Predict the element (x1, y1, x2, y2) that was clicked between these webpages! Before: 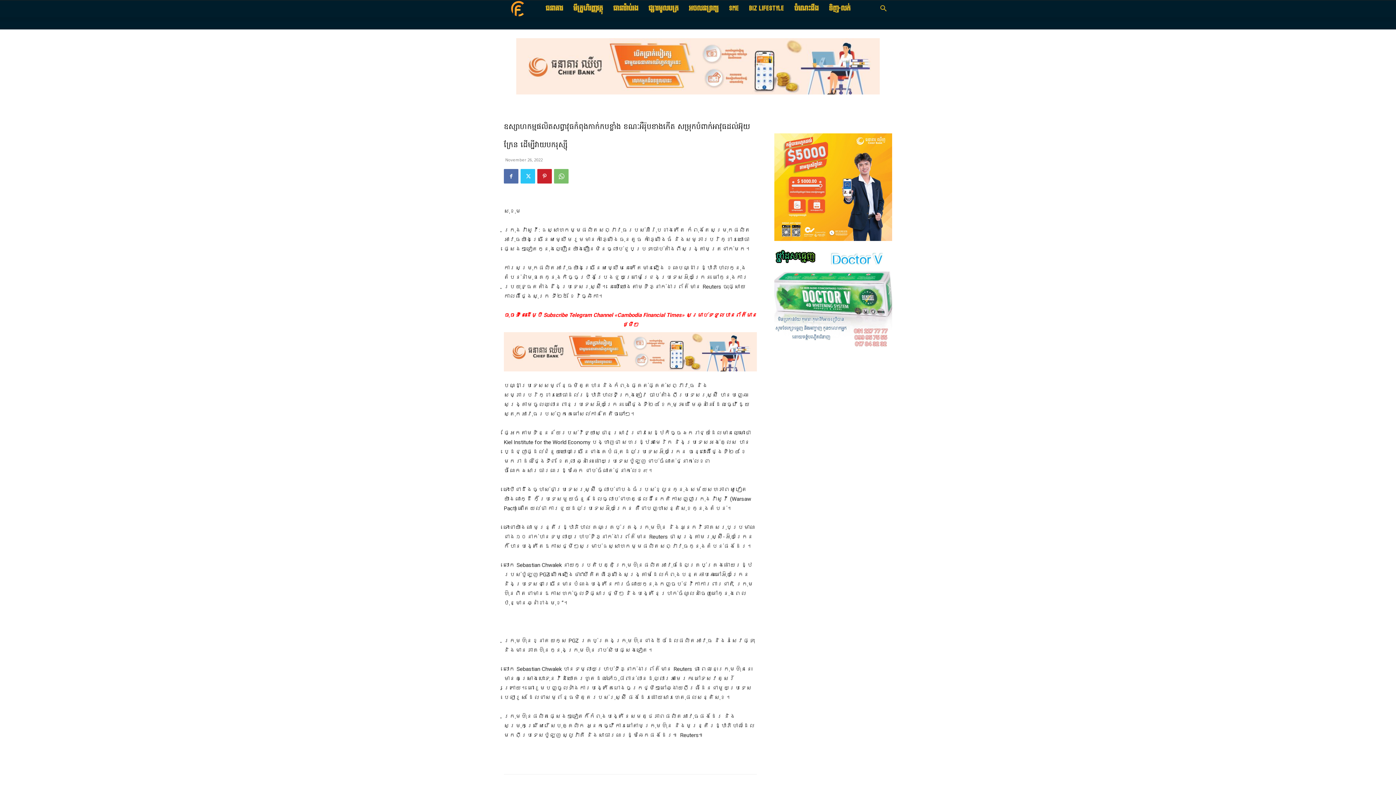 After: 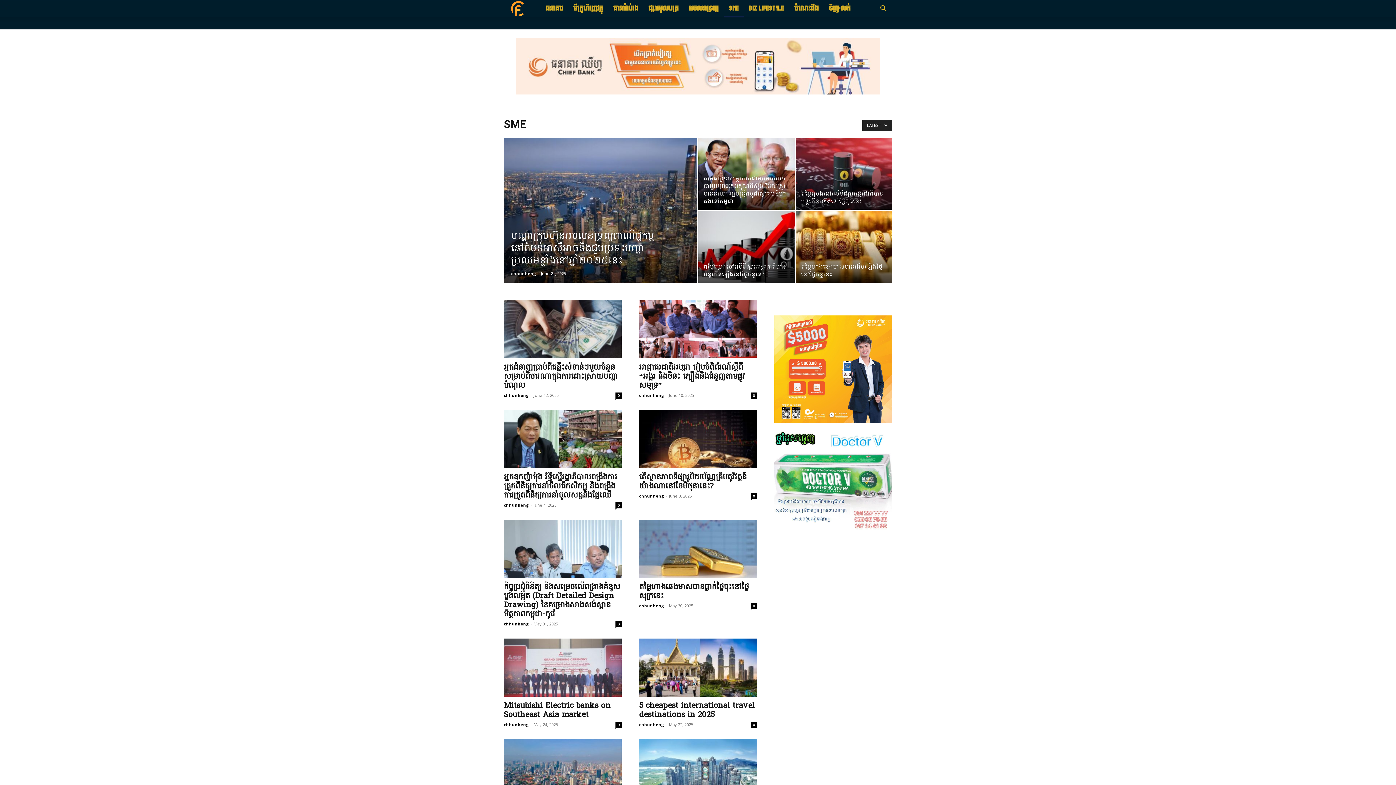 Action: bbox: (724, 0, 744, 17) label: SME